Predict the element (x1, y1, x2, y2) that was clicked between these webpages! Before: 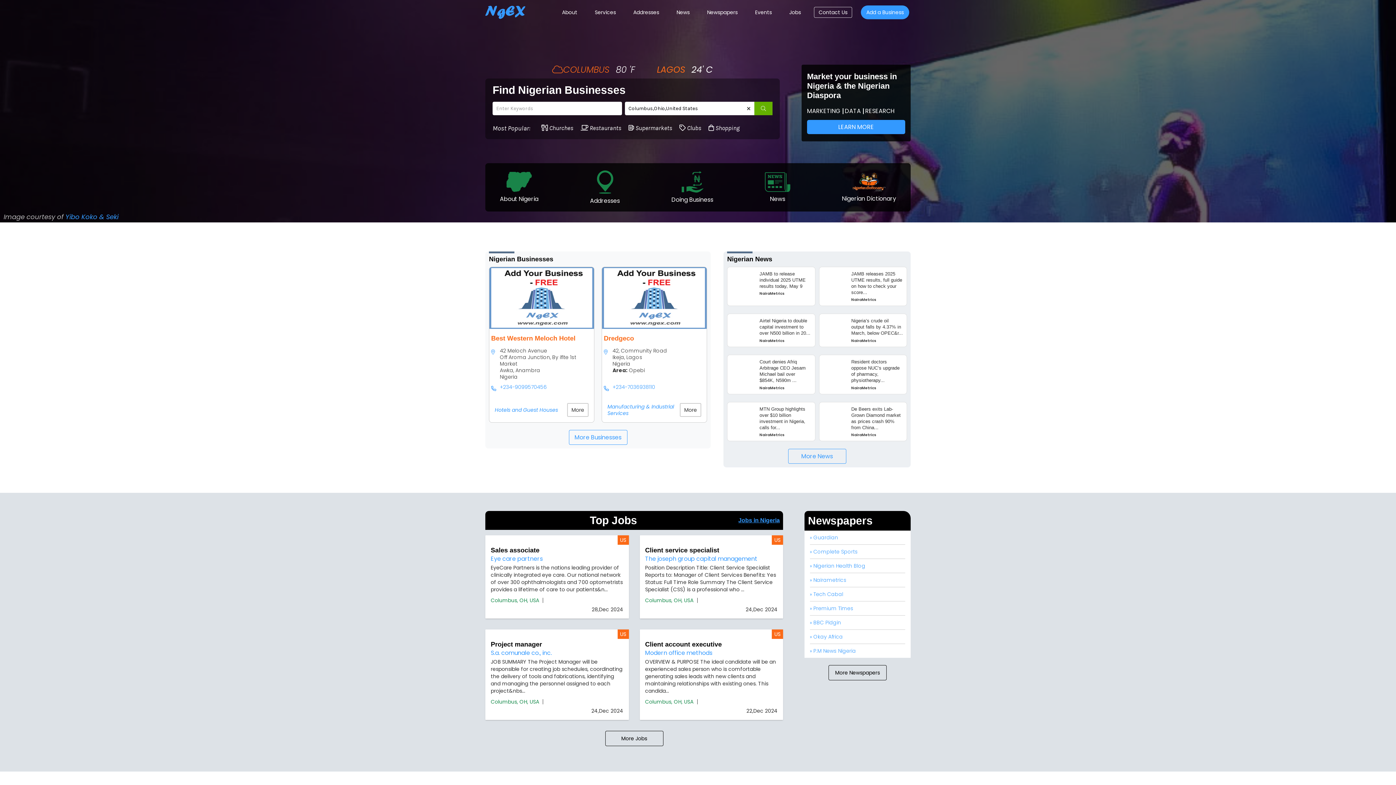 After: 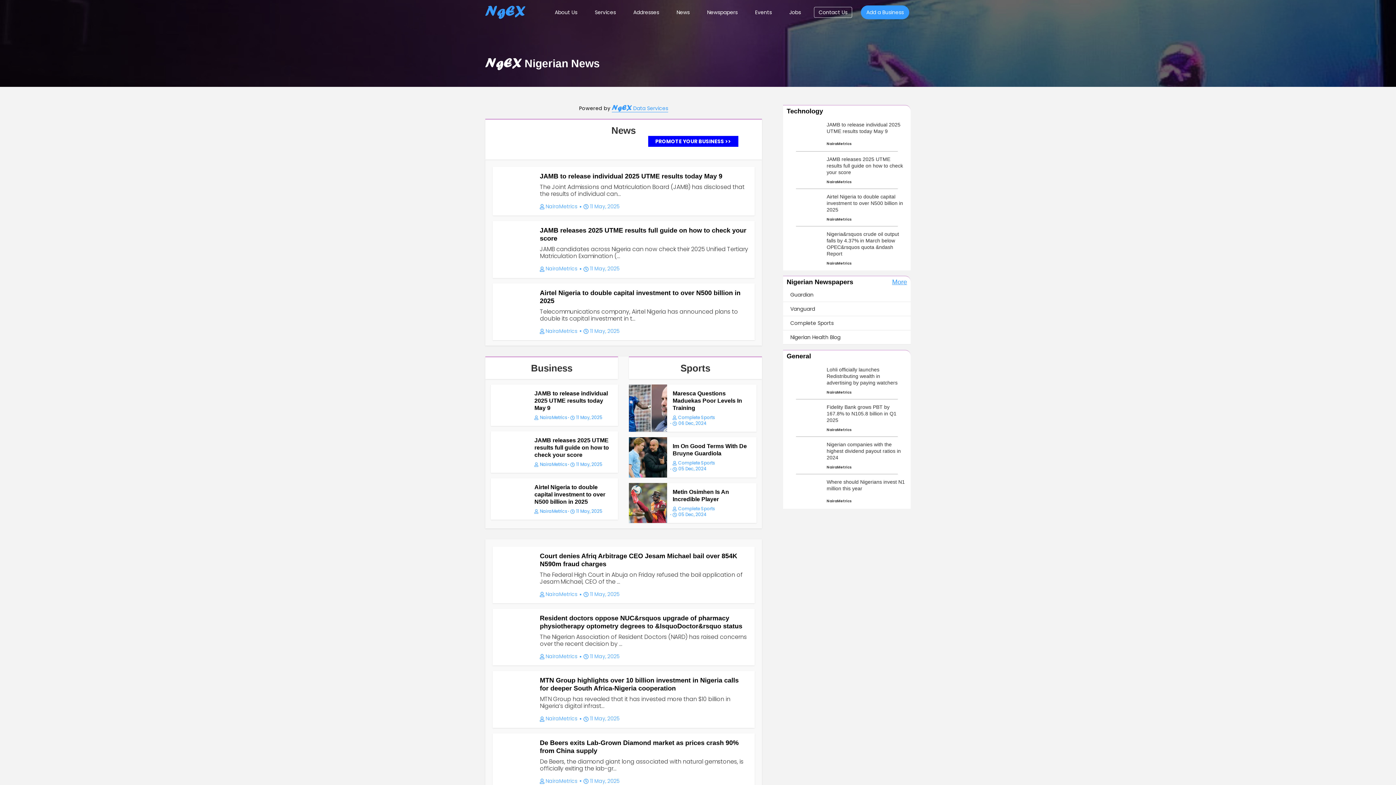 Action: bbox: (672, 7, 694, 17) label: News